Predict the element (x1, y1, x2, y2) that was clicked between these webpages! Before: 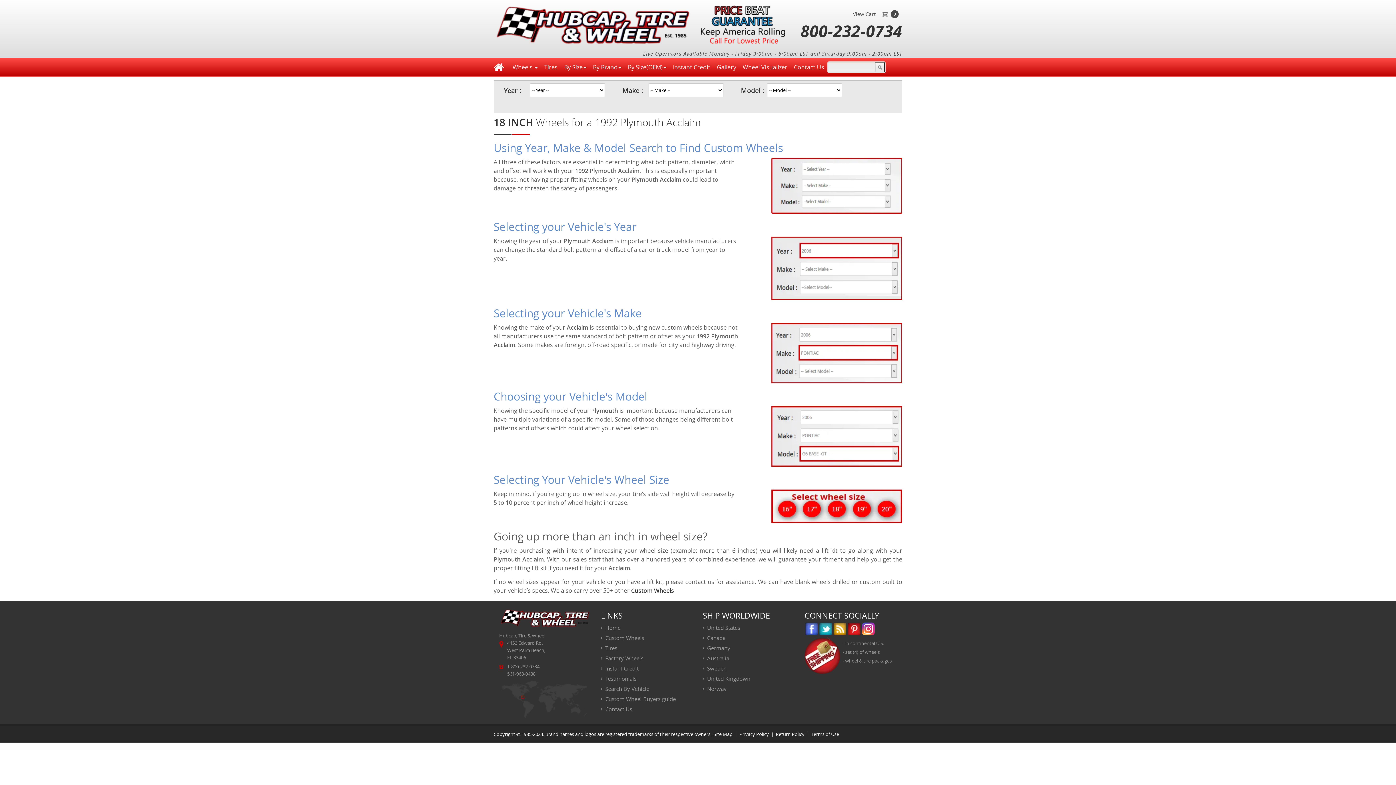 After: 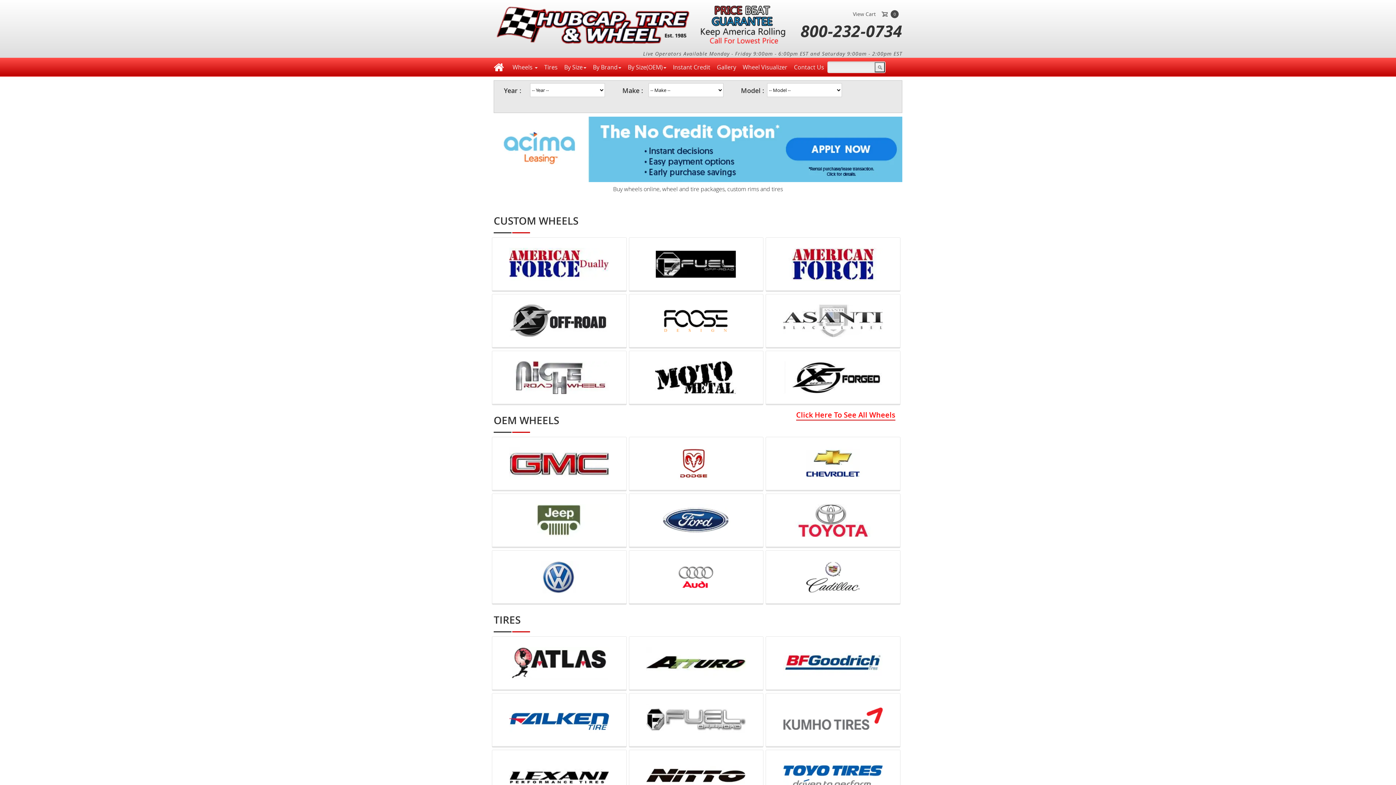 Action: bbox: (601, 624, 620, 631) label: Home